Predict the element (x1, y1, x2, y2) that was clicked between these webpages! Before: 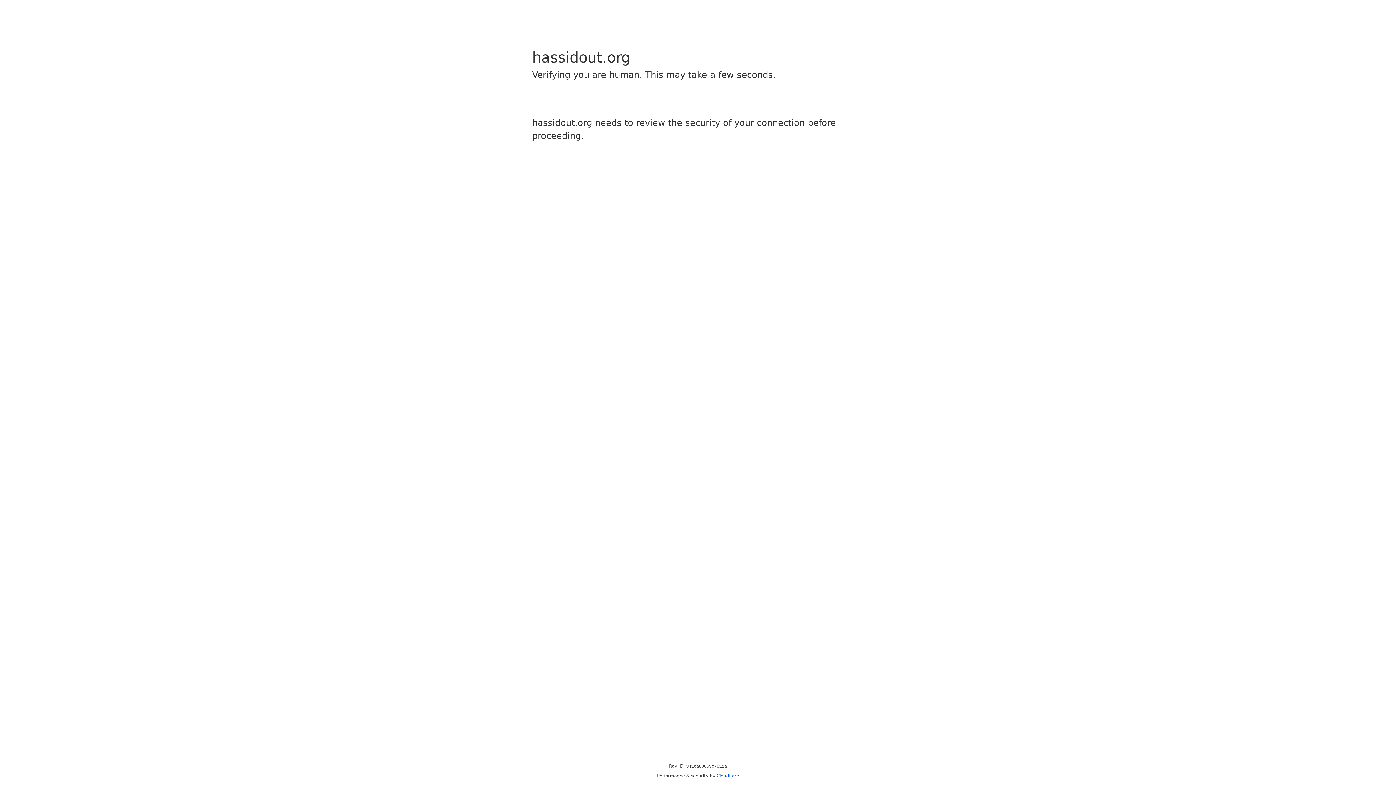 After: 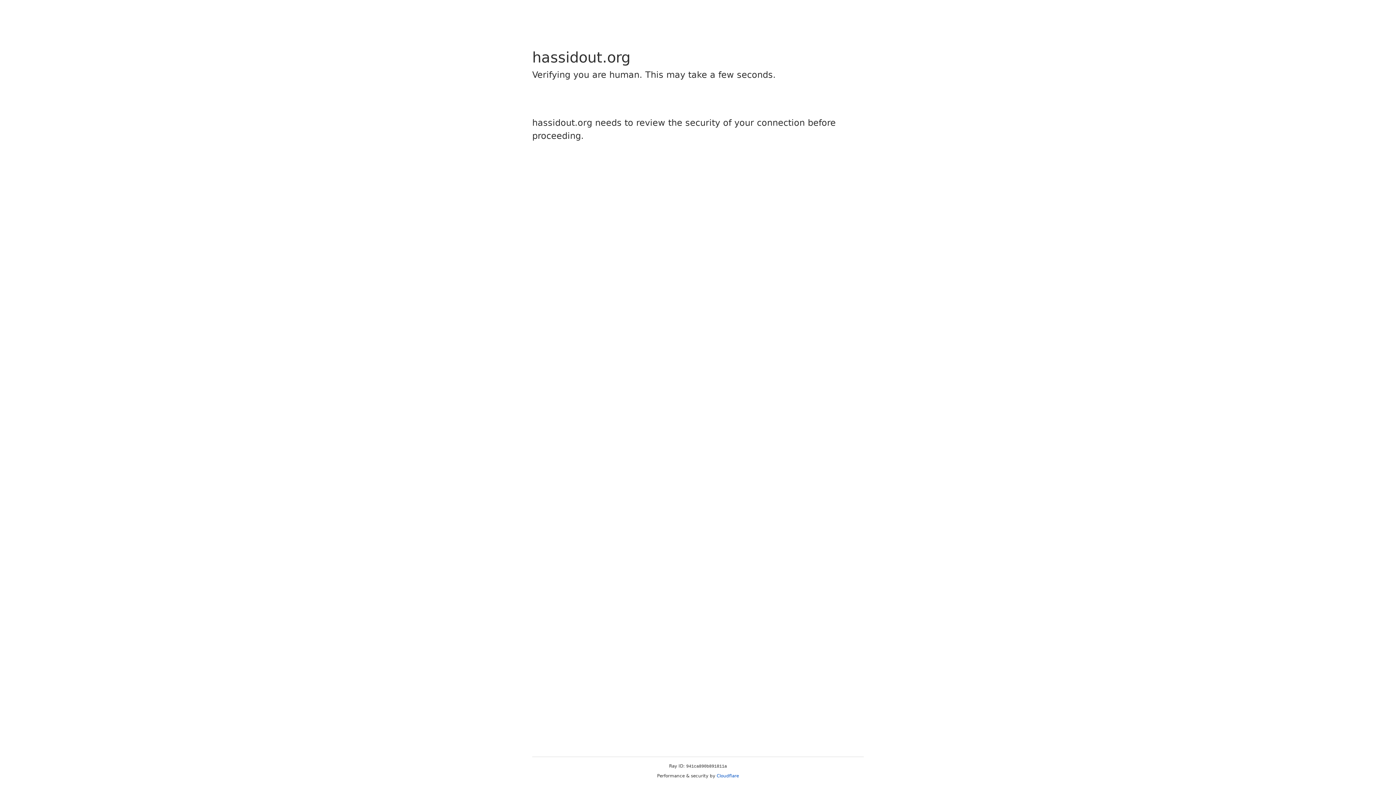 Action: bbox: (716, 773, 739, 778) label: Cloudflare